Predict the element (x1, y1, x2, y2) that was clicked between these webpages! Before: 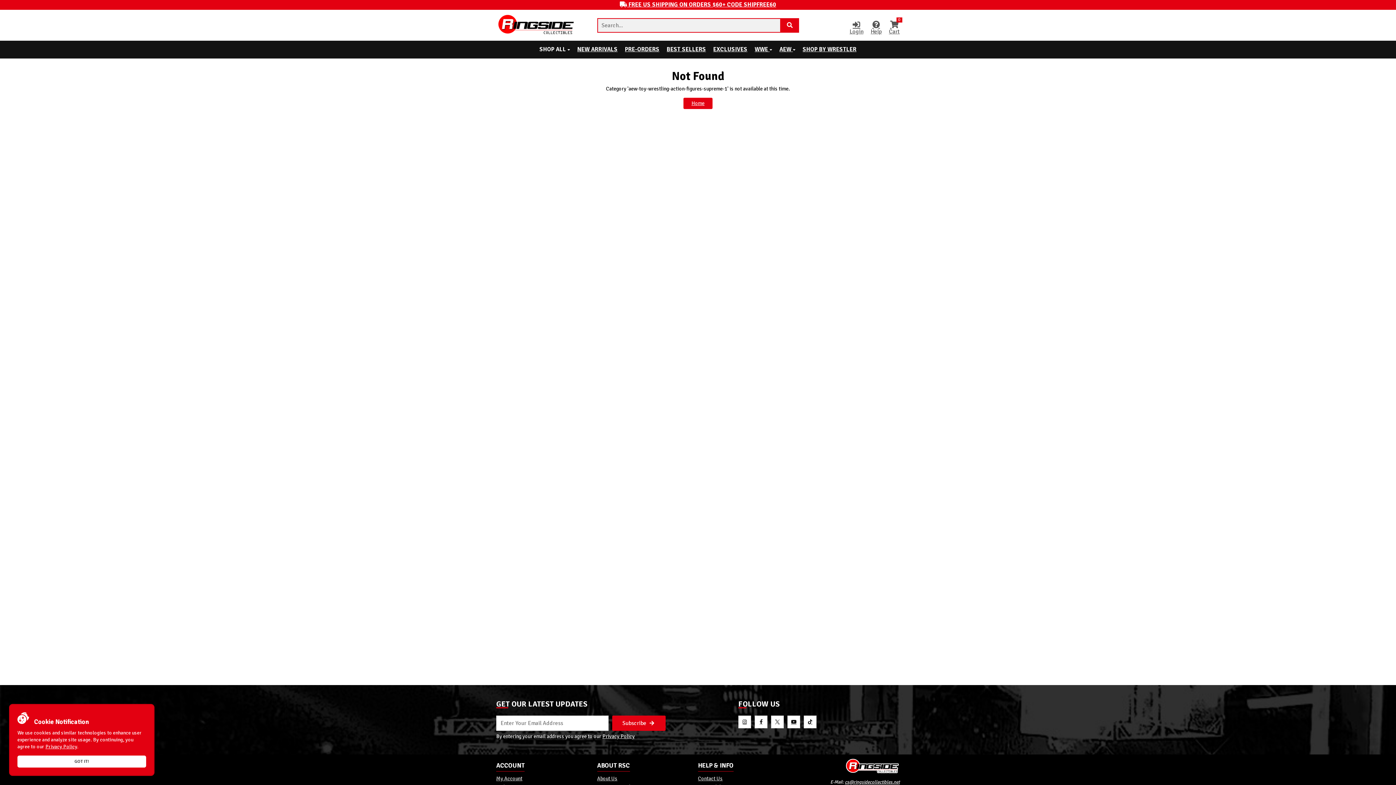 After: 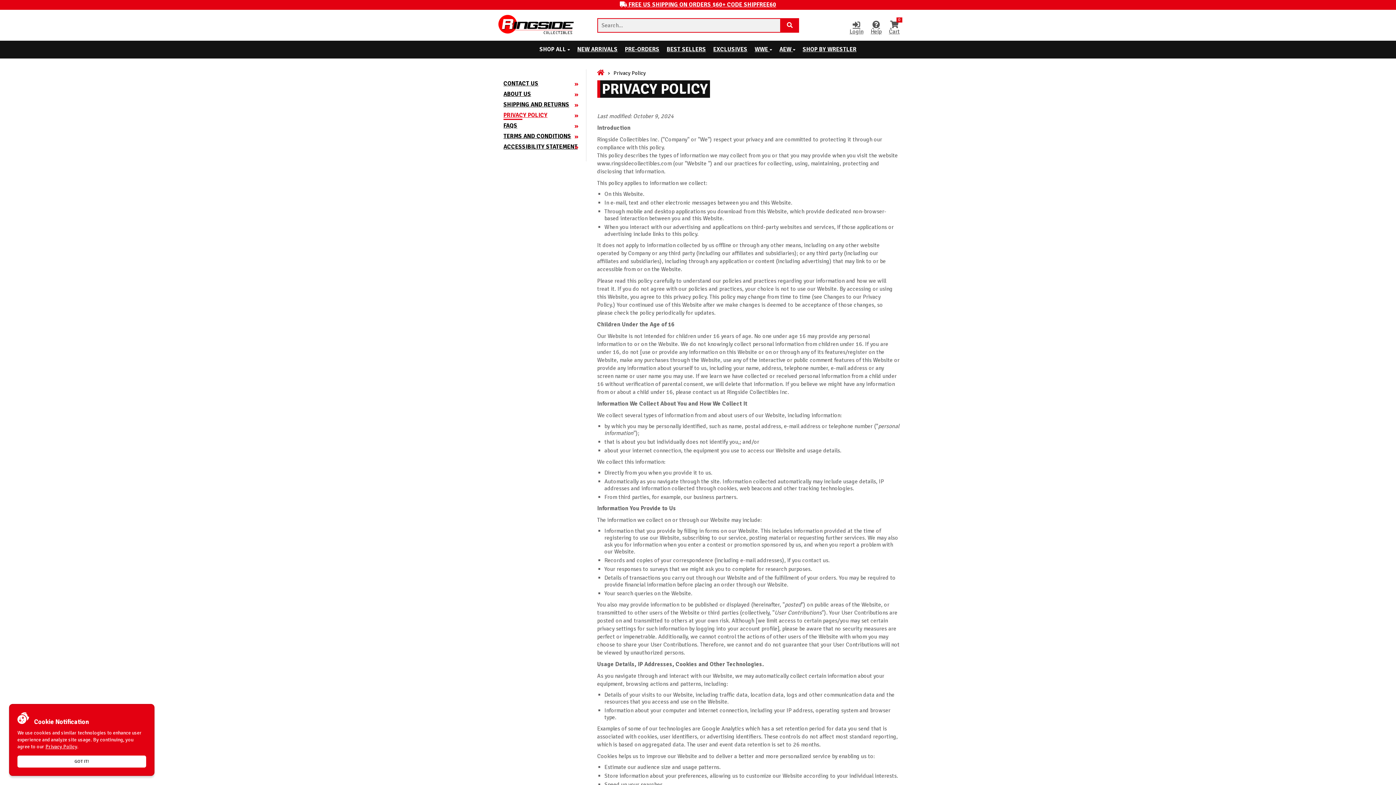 Action: bbox: (45, 744, 77, 750) label: Privacy Policy